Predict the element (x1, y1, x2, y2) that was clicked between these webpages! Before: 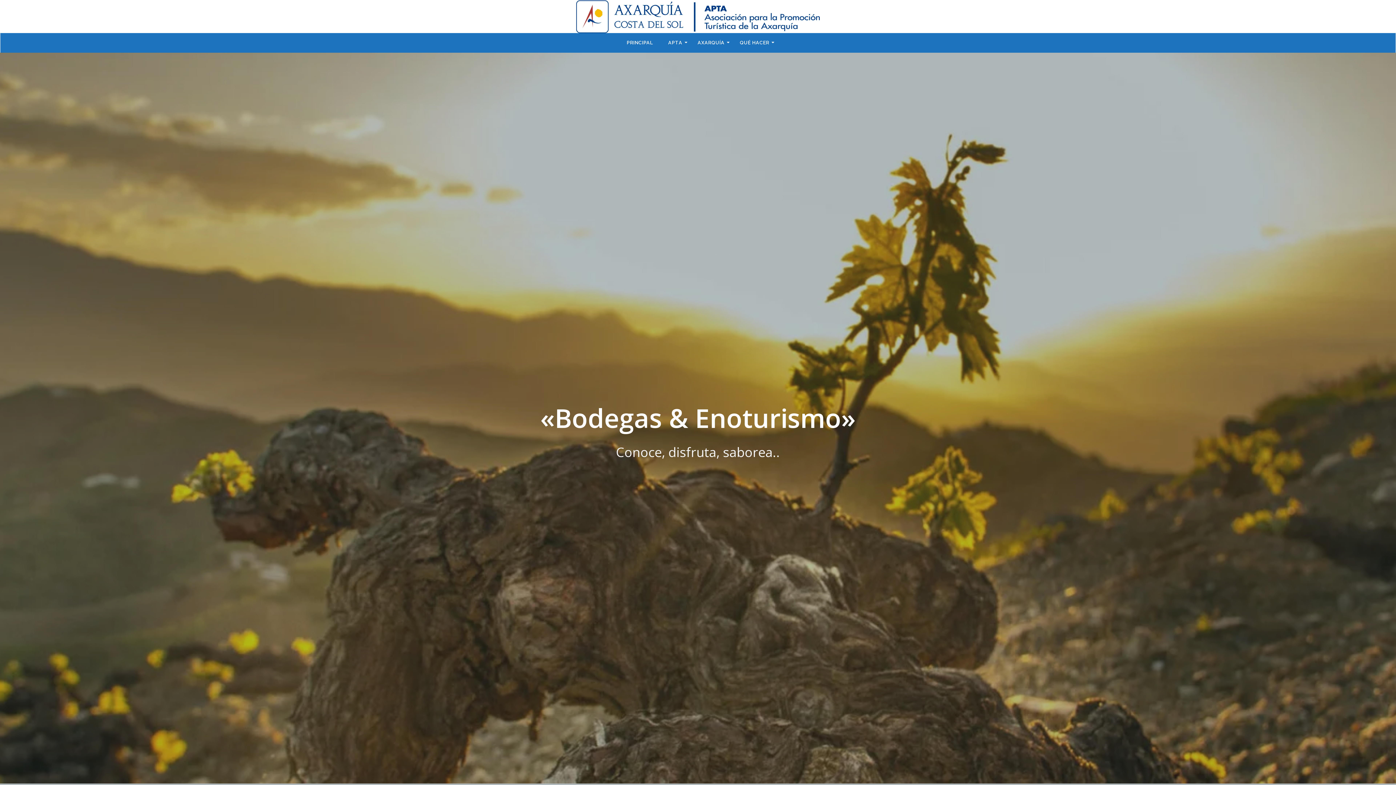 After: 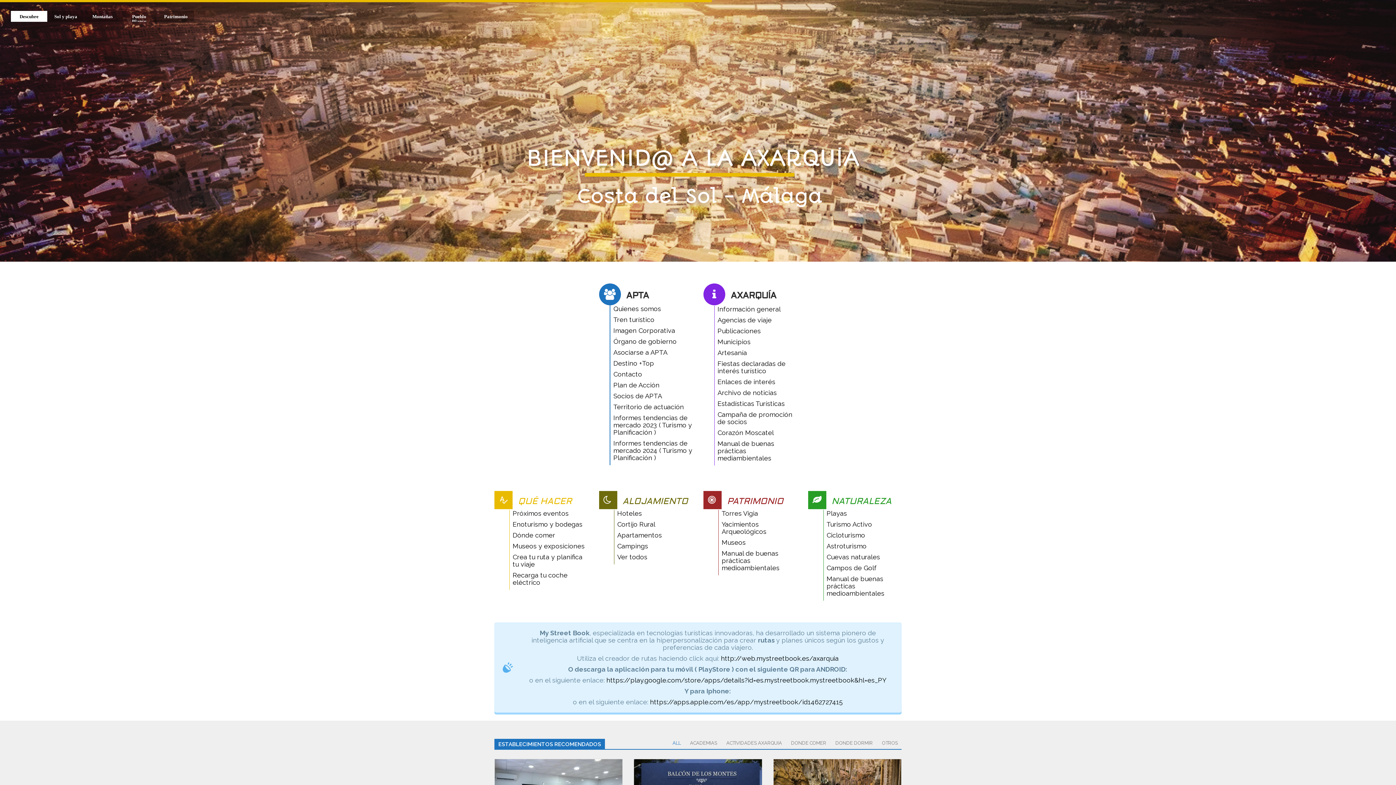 Action: label: PRINCIPAL bbox: (619, 33, 660, 52)